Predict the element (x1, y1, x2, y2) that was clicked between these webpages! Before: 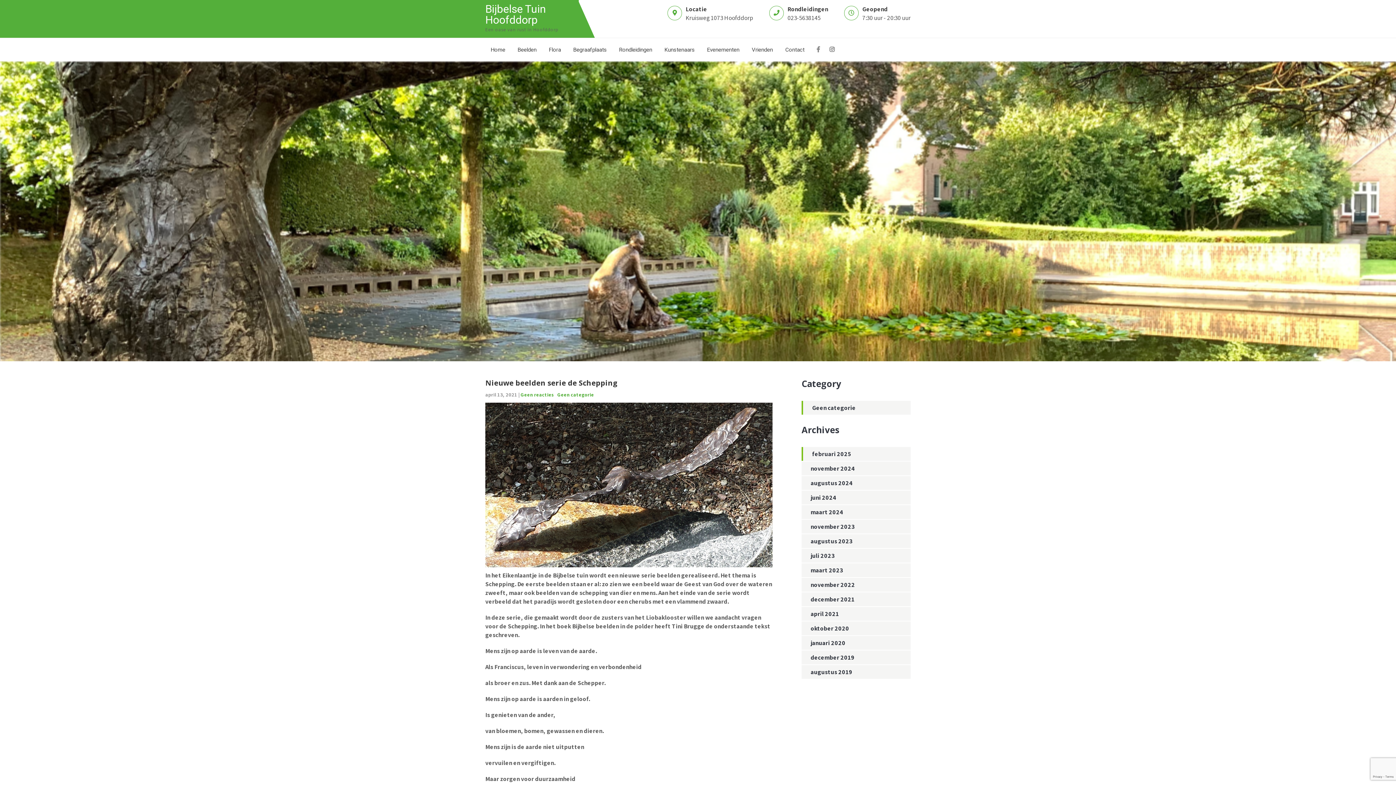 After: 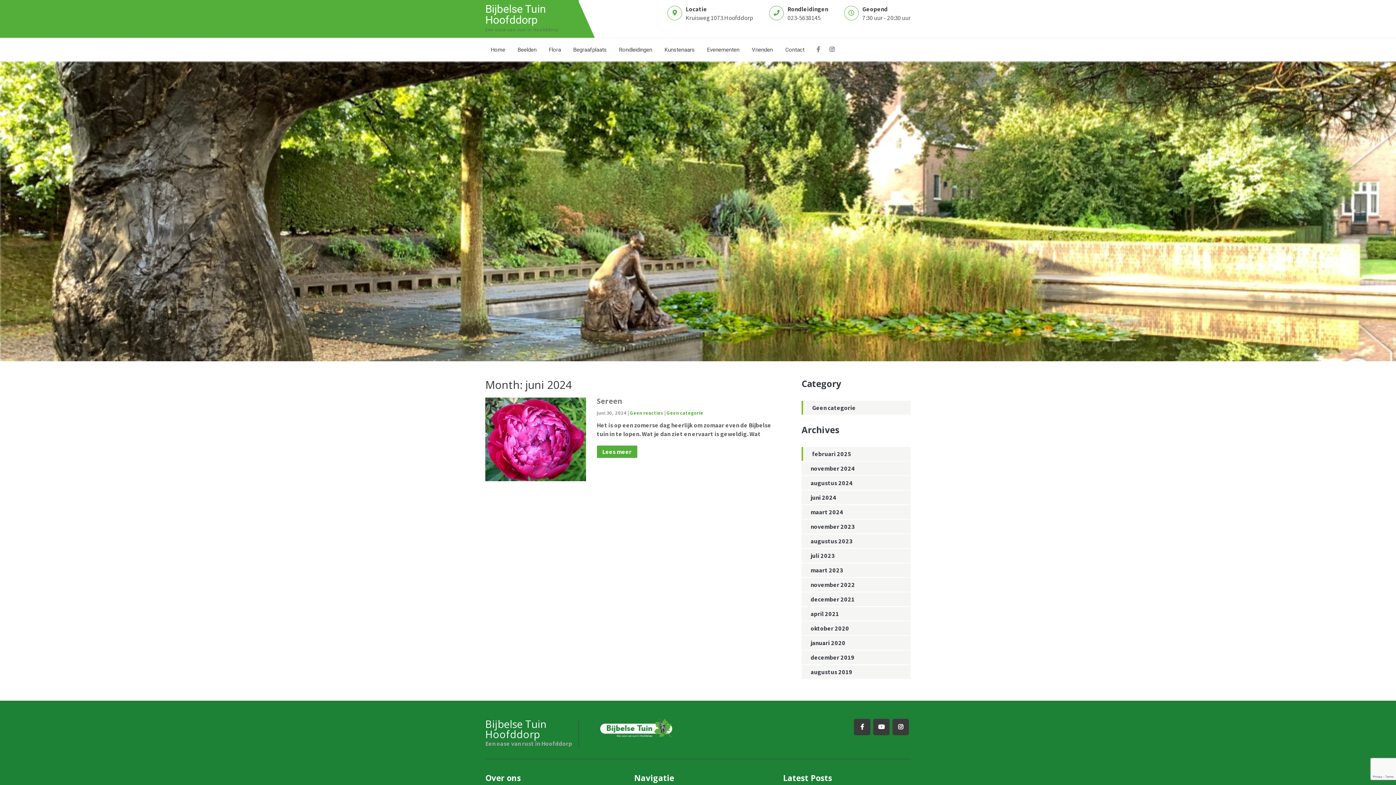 Action: label: juni 2024 bbox: (810, 493, 836, 501)